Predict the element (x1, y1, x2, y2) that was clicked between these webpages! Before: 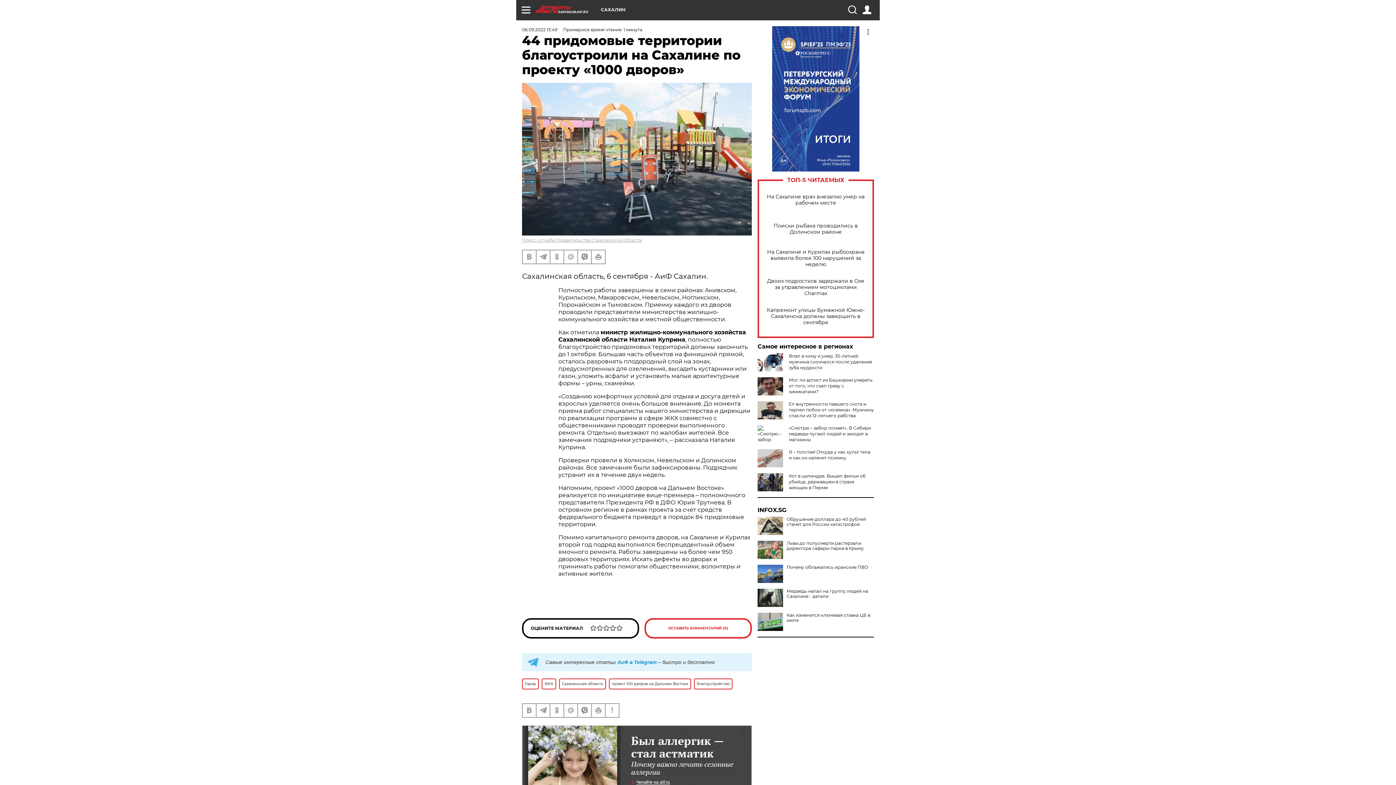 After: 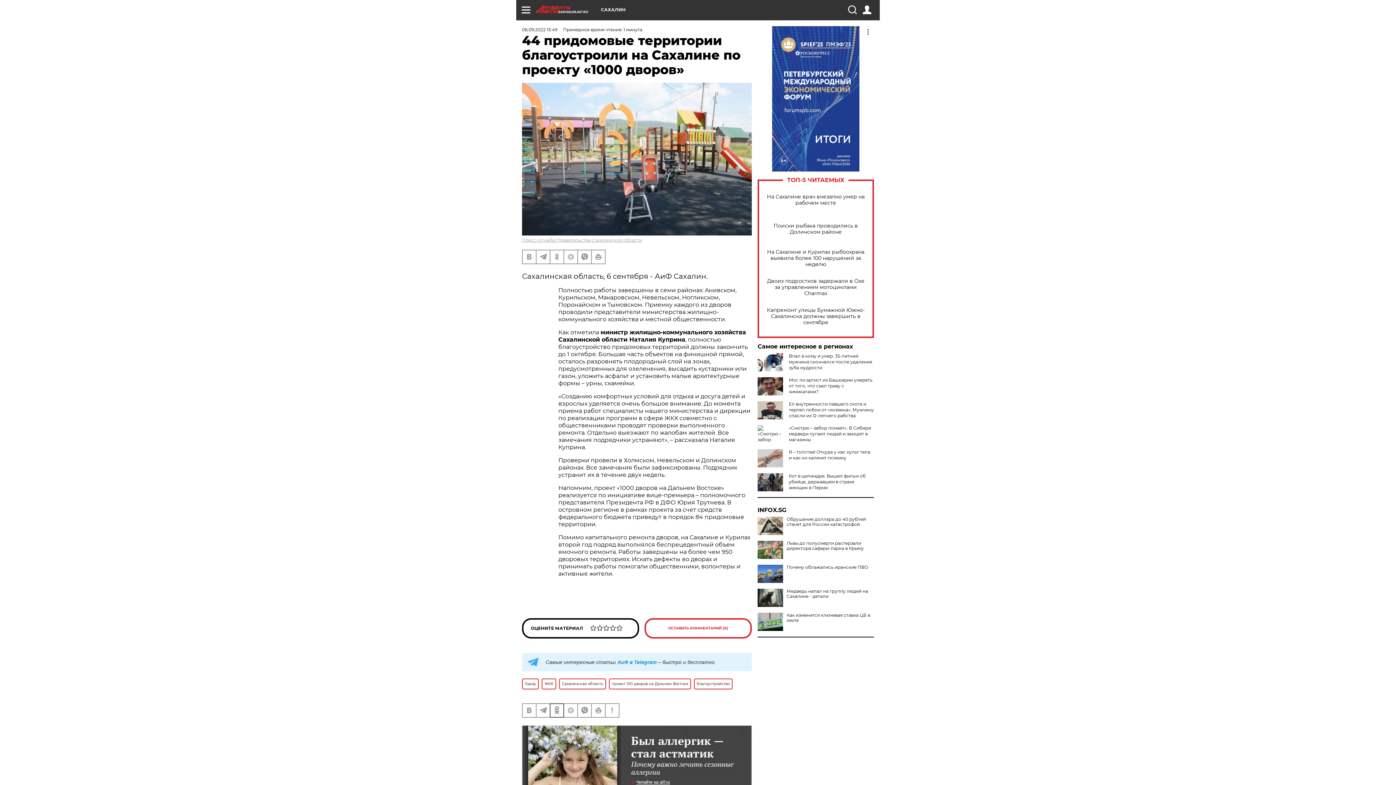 Action: bbox: (550, 704, 563, 717)